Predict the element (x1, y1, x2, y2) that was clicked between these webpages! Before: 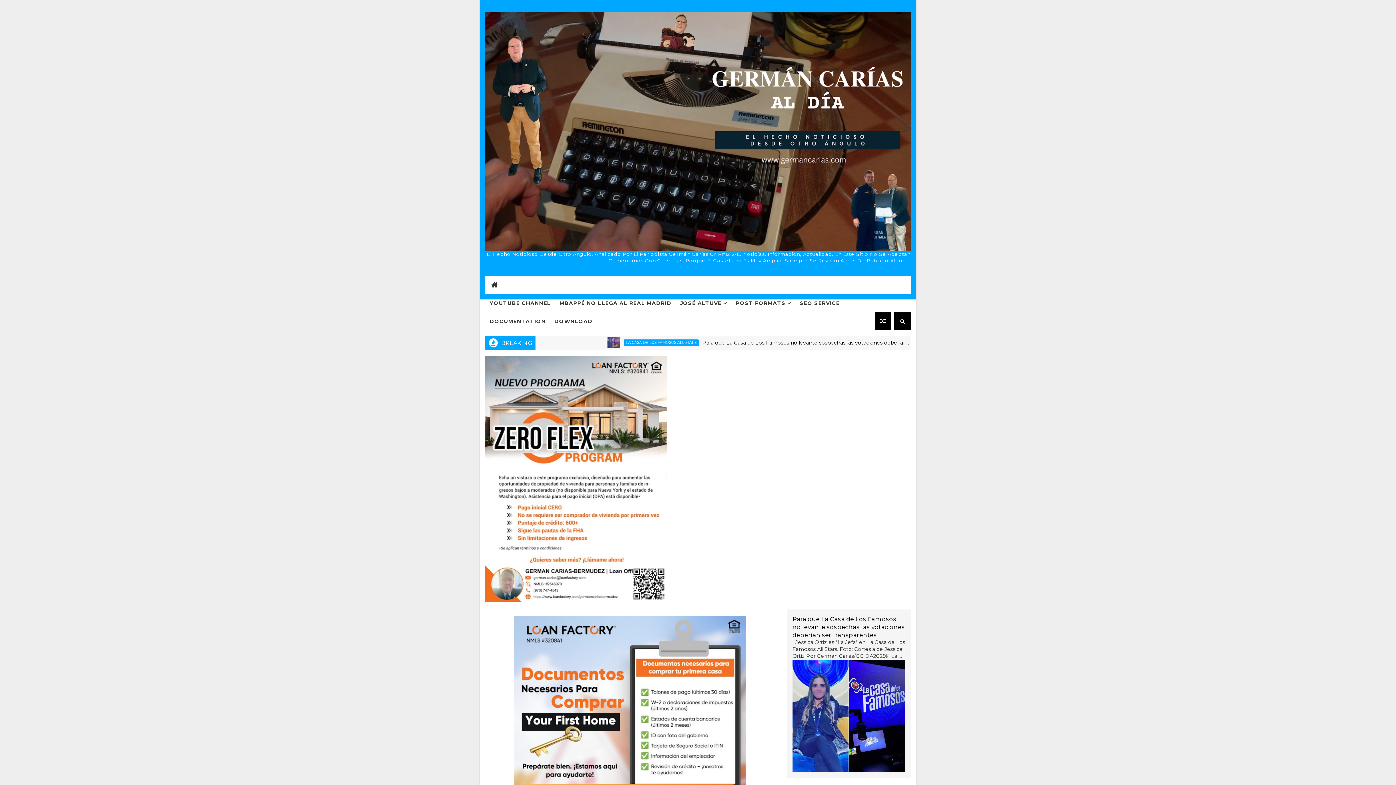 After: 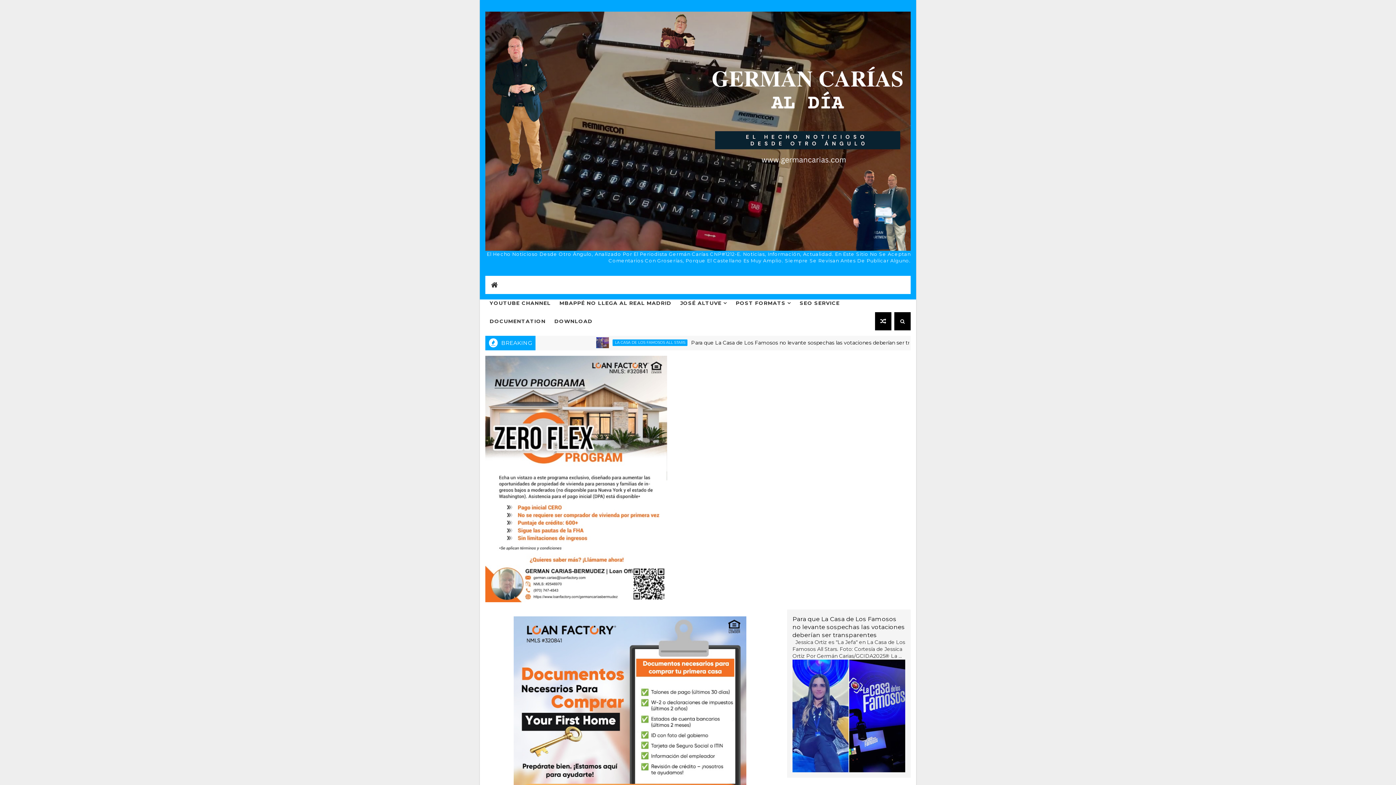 Action: label: Para que La Casa de Los Famosos no levante sospechas las votaciones deberían ser transparentes bbox: (792, 615, 905, 638)